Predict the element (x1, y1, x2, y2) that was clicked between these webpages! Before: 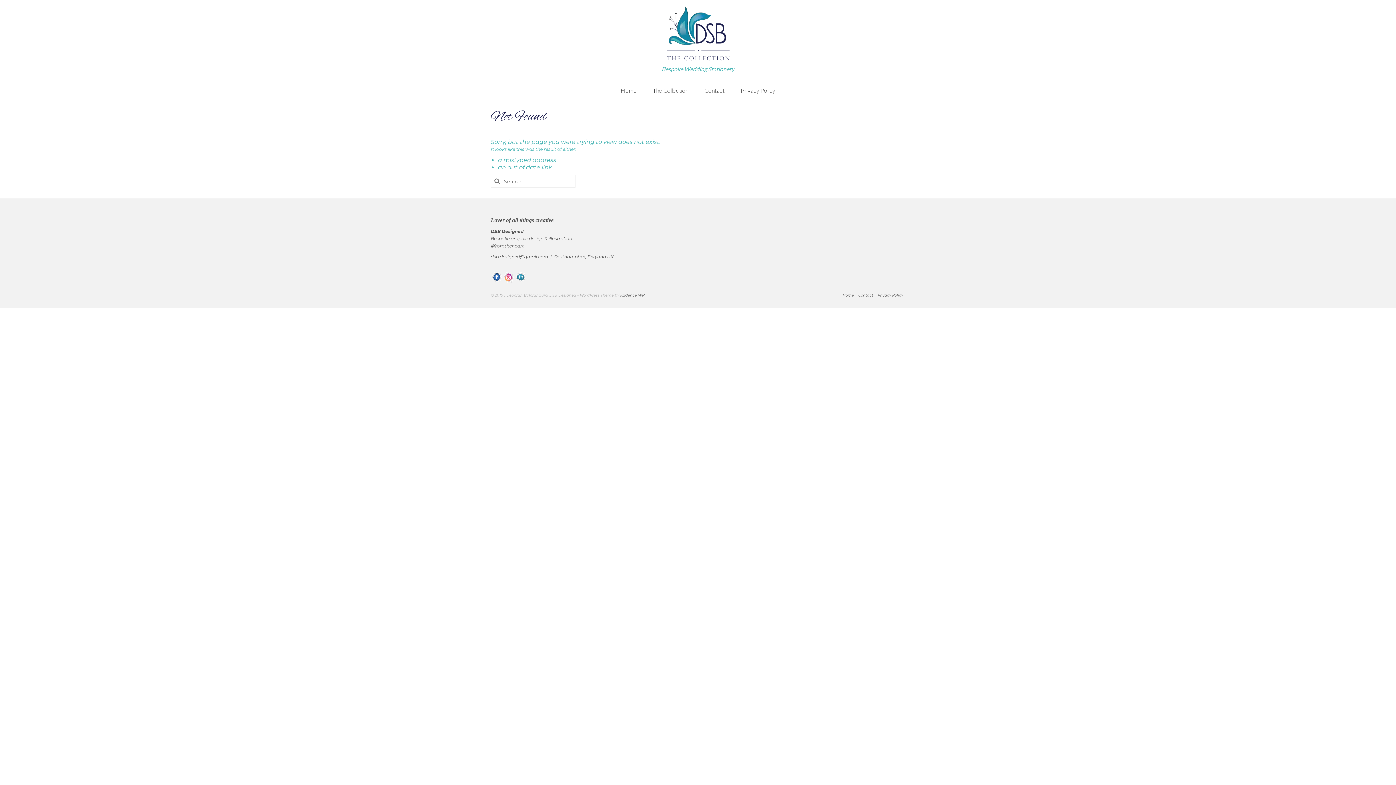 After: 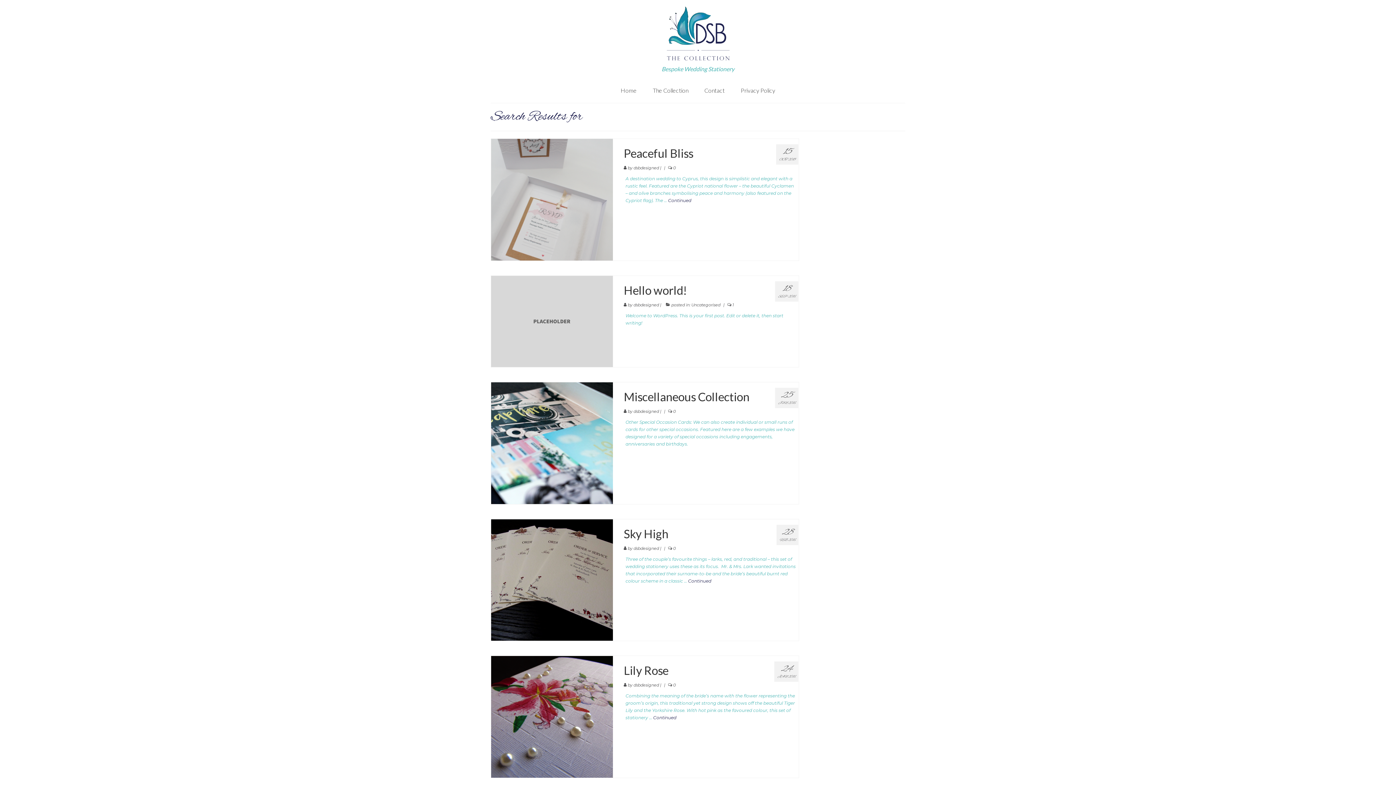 Action: bbox: (490, 174, 501, 187)